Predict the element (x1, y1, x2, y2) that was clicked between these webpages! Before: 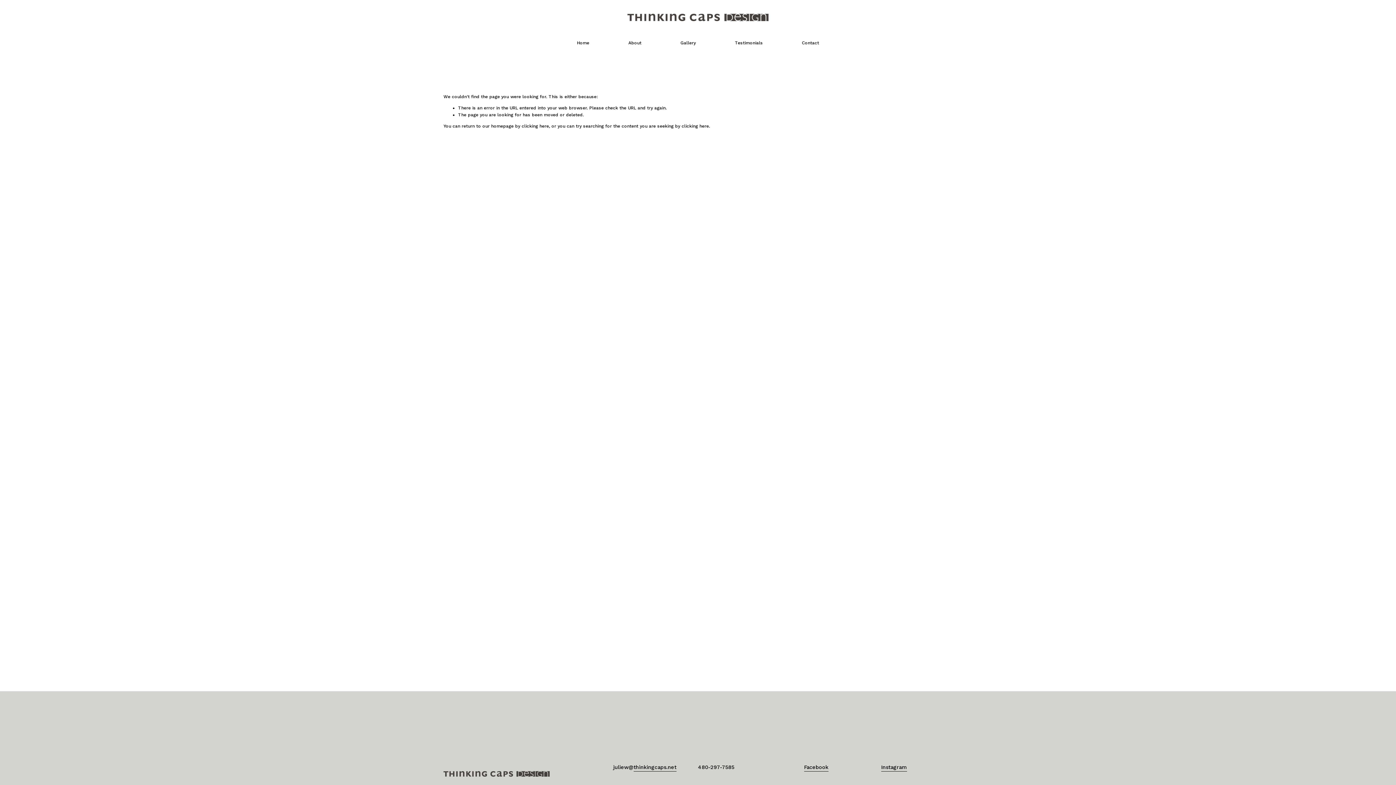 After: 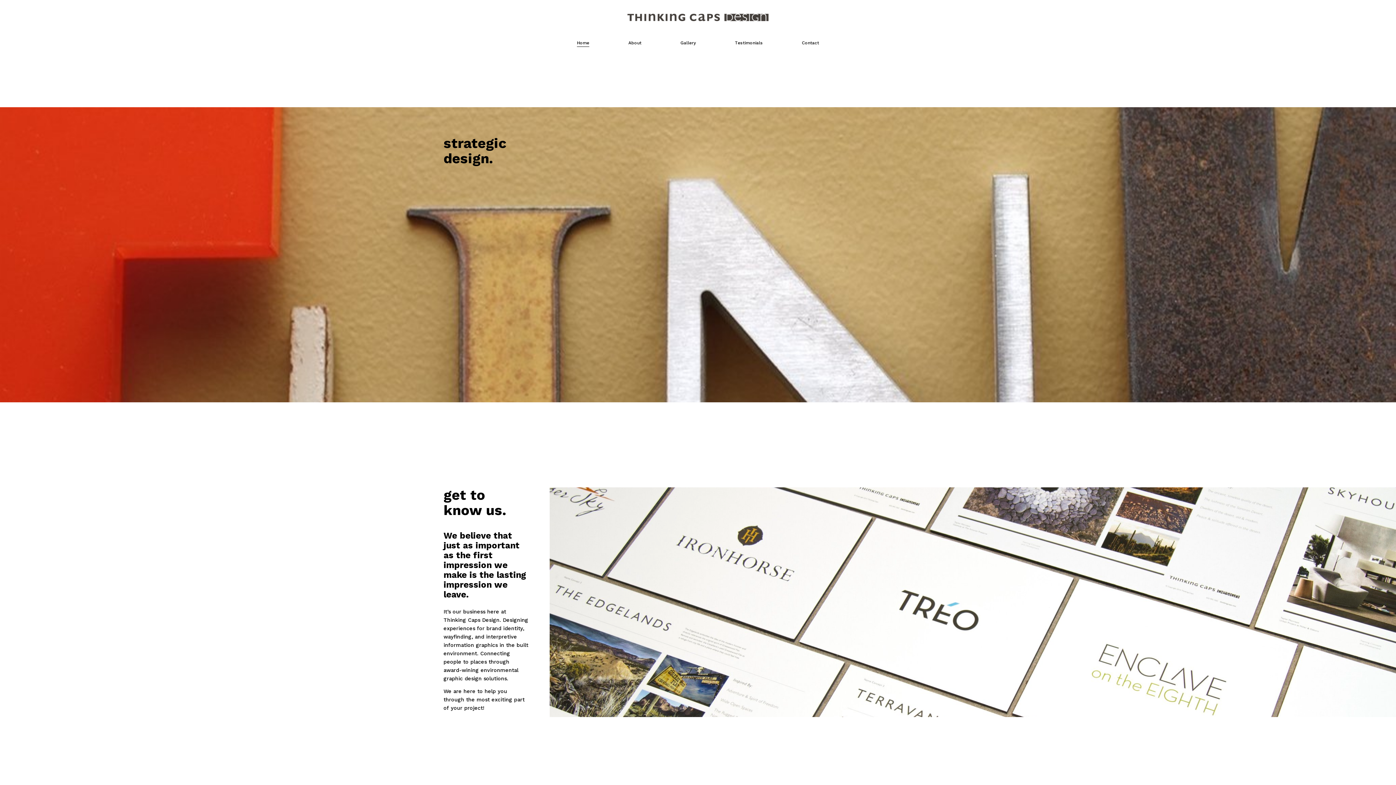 Action: label: Home bbox: (577, 39, 589, 47)